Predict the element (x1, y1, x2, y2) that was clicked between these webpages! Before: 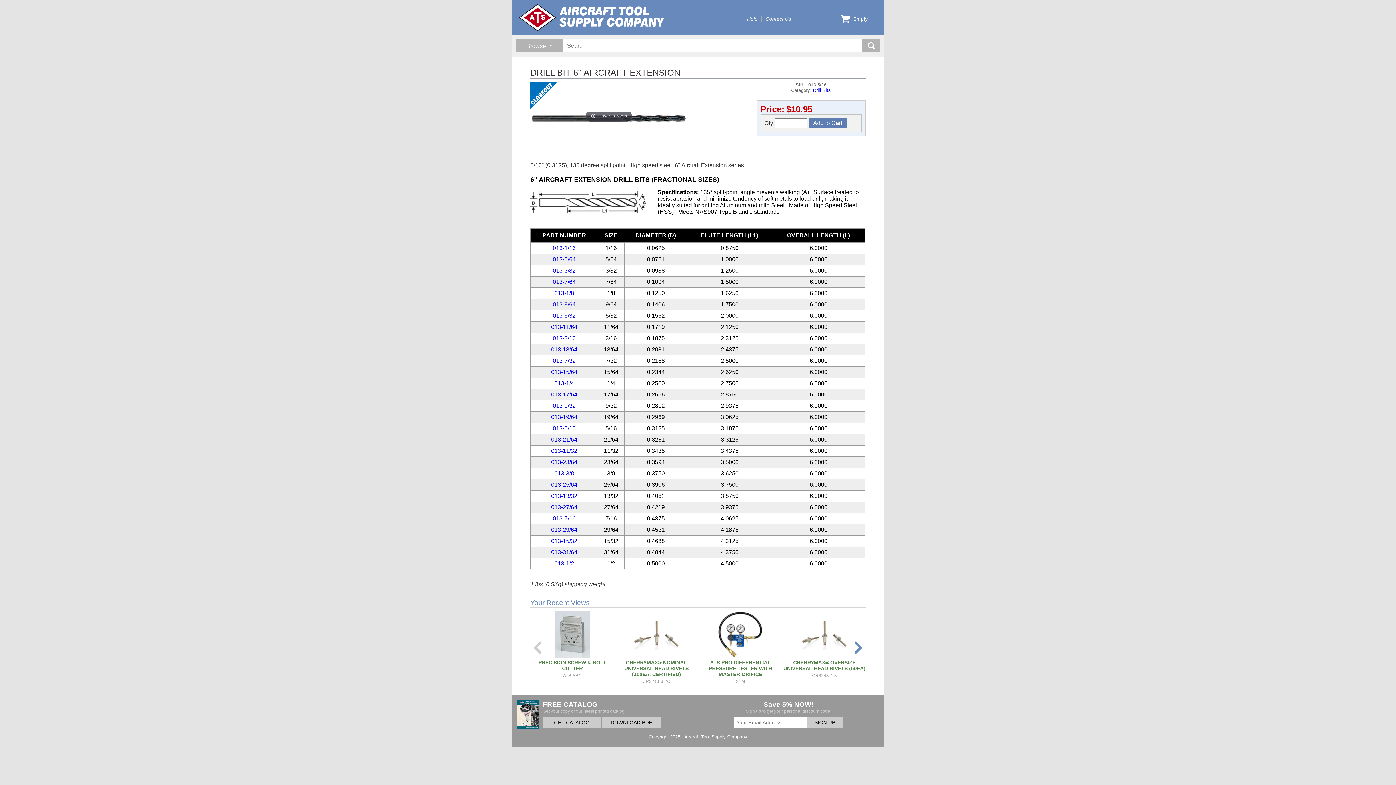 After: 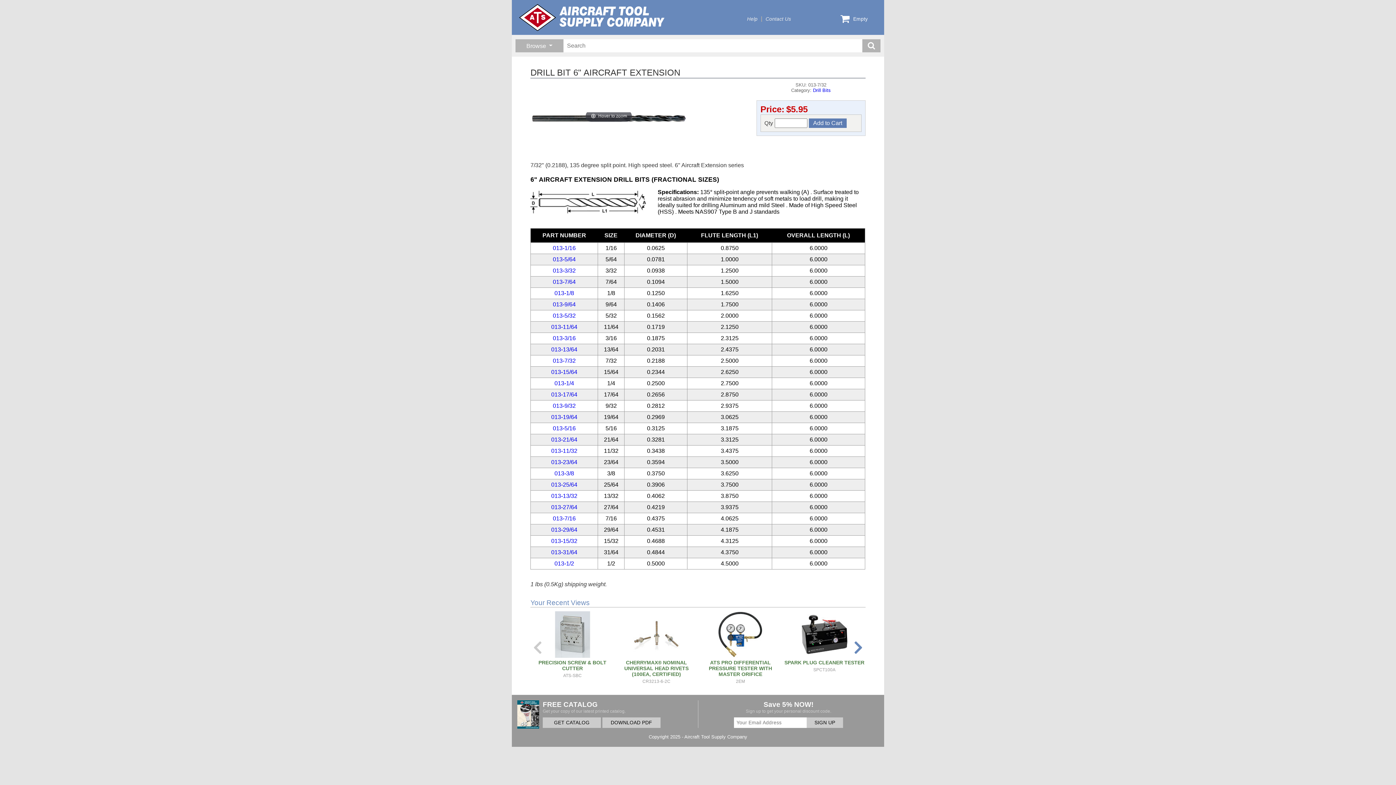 Action: bbox: (552, 357, 575, 364) label: 013-7/32